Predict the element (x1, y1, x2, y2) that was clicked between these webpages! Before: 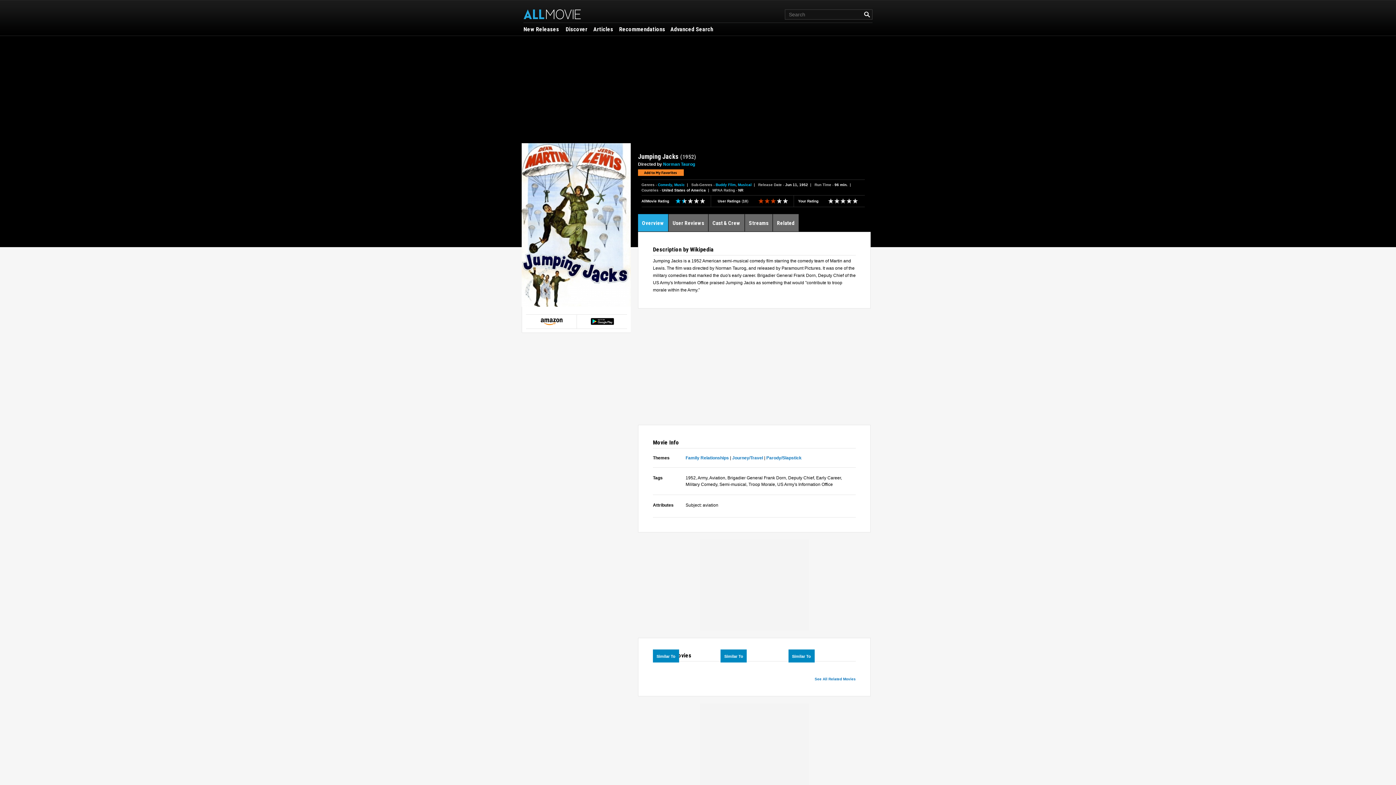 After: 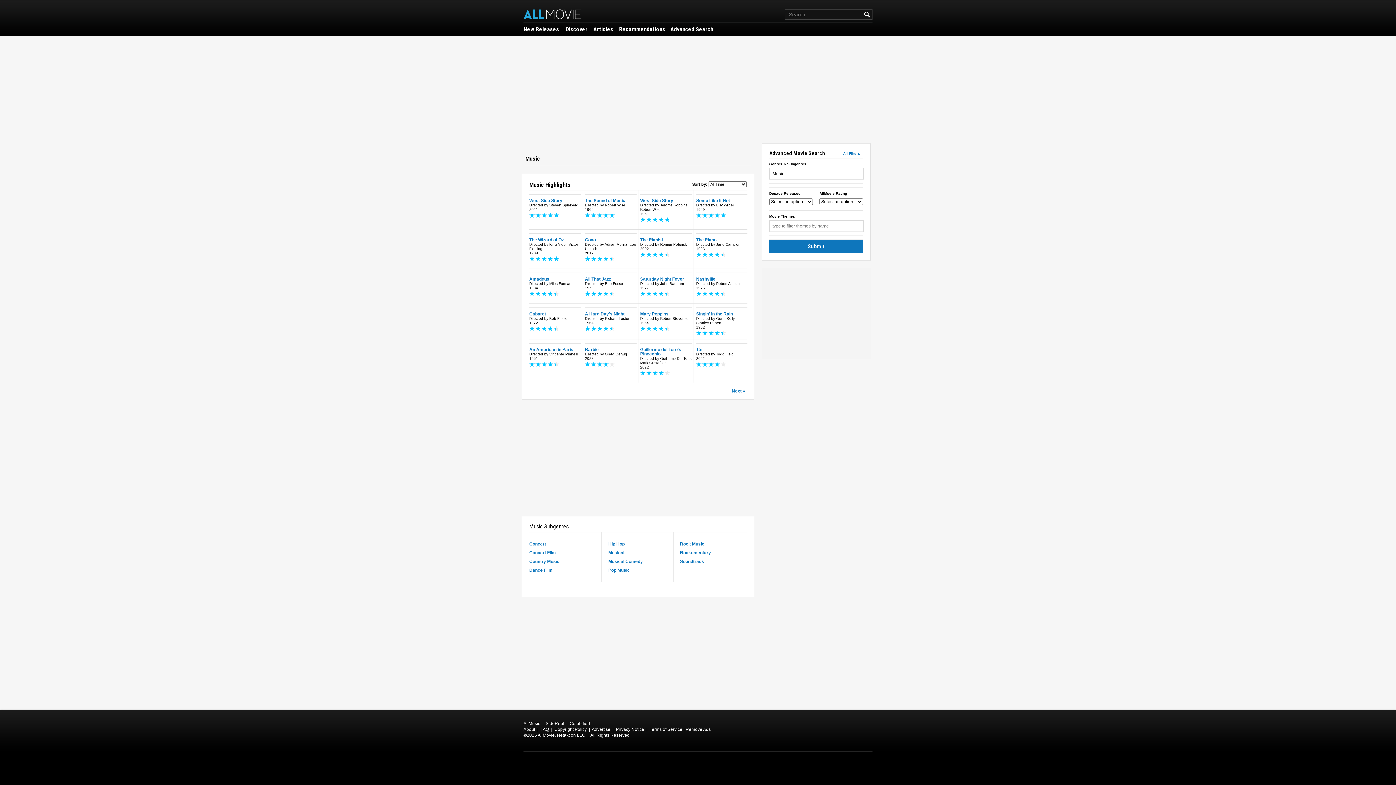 Action: bbox: (674, 182, 684, 186) label: Music